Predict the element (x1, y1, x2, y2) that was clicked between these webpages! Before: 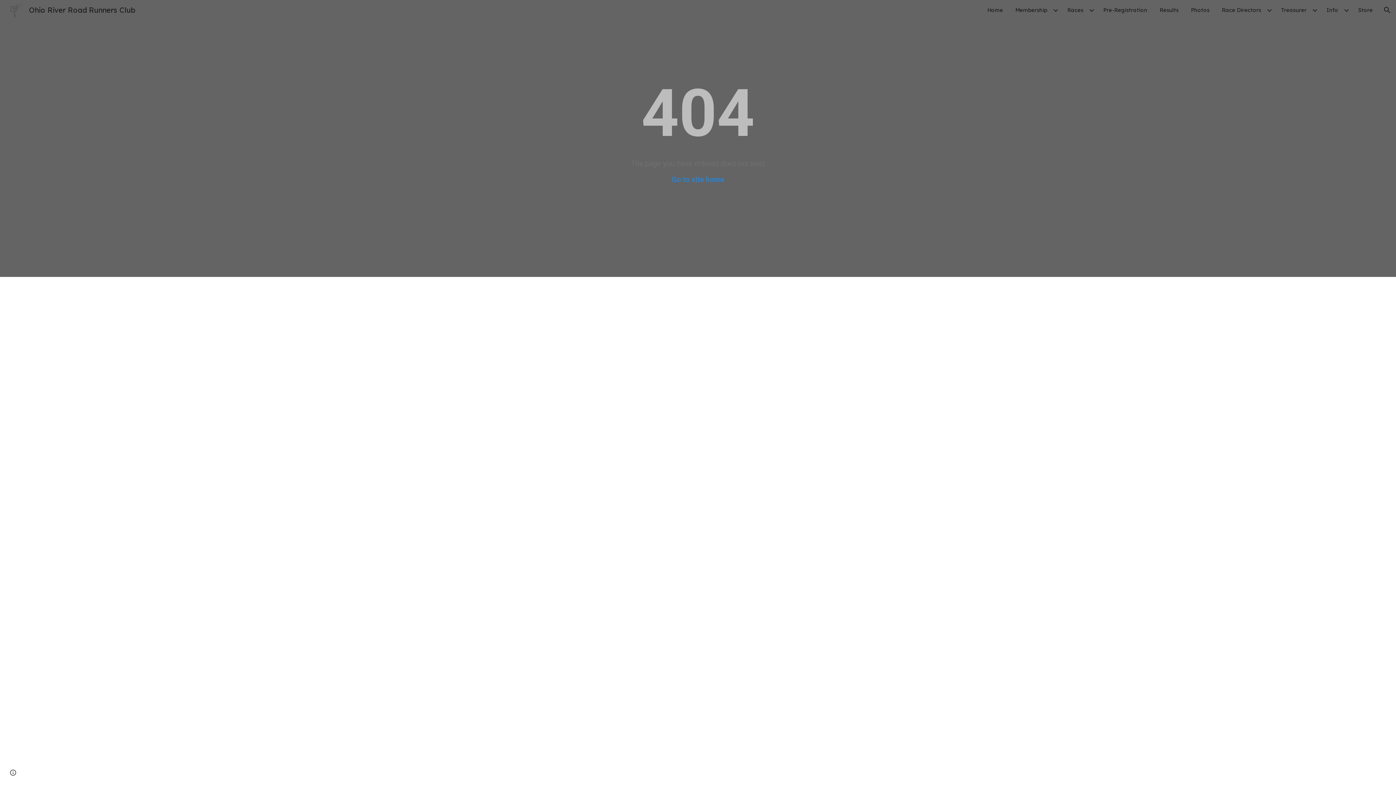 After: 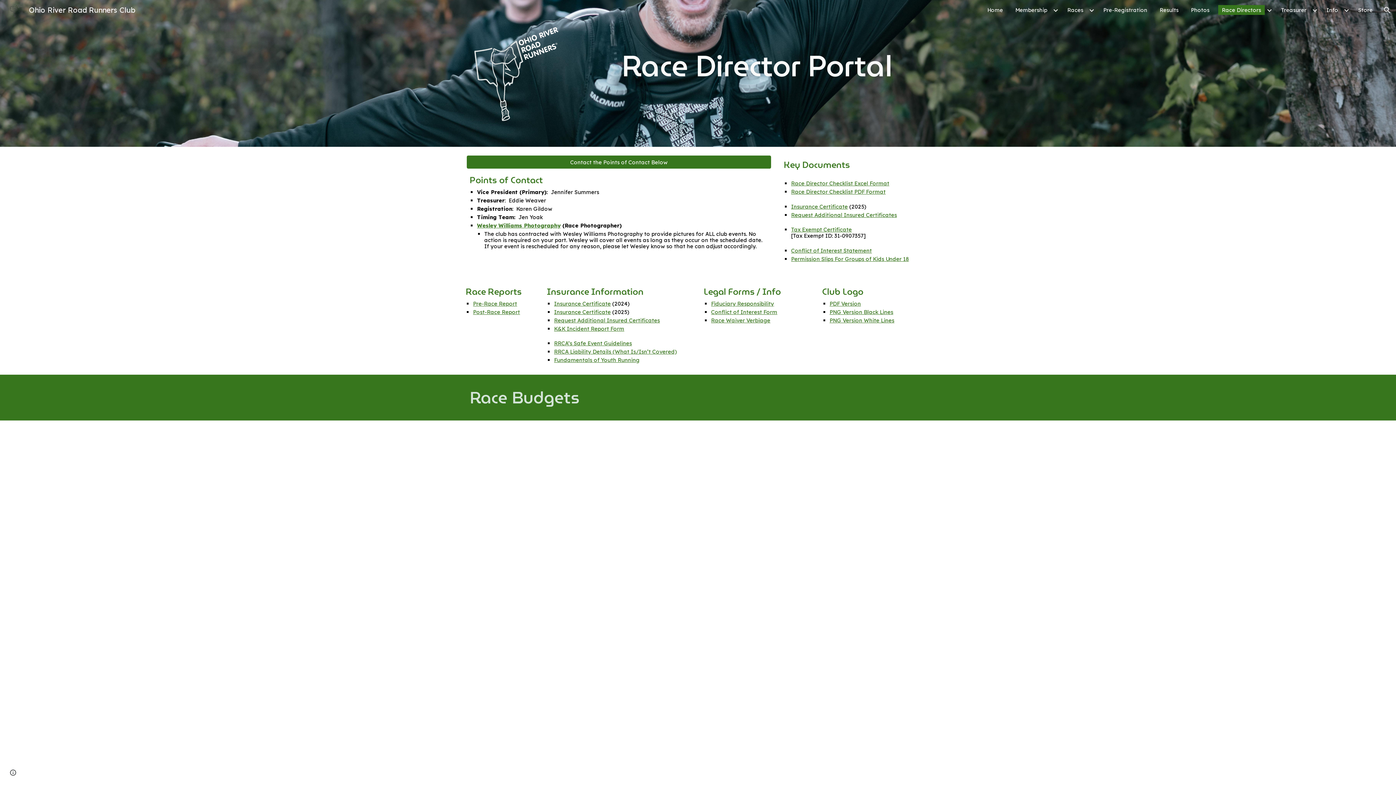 Action: label: Race Directors bbox: (1218, 5, 1265, 14)